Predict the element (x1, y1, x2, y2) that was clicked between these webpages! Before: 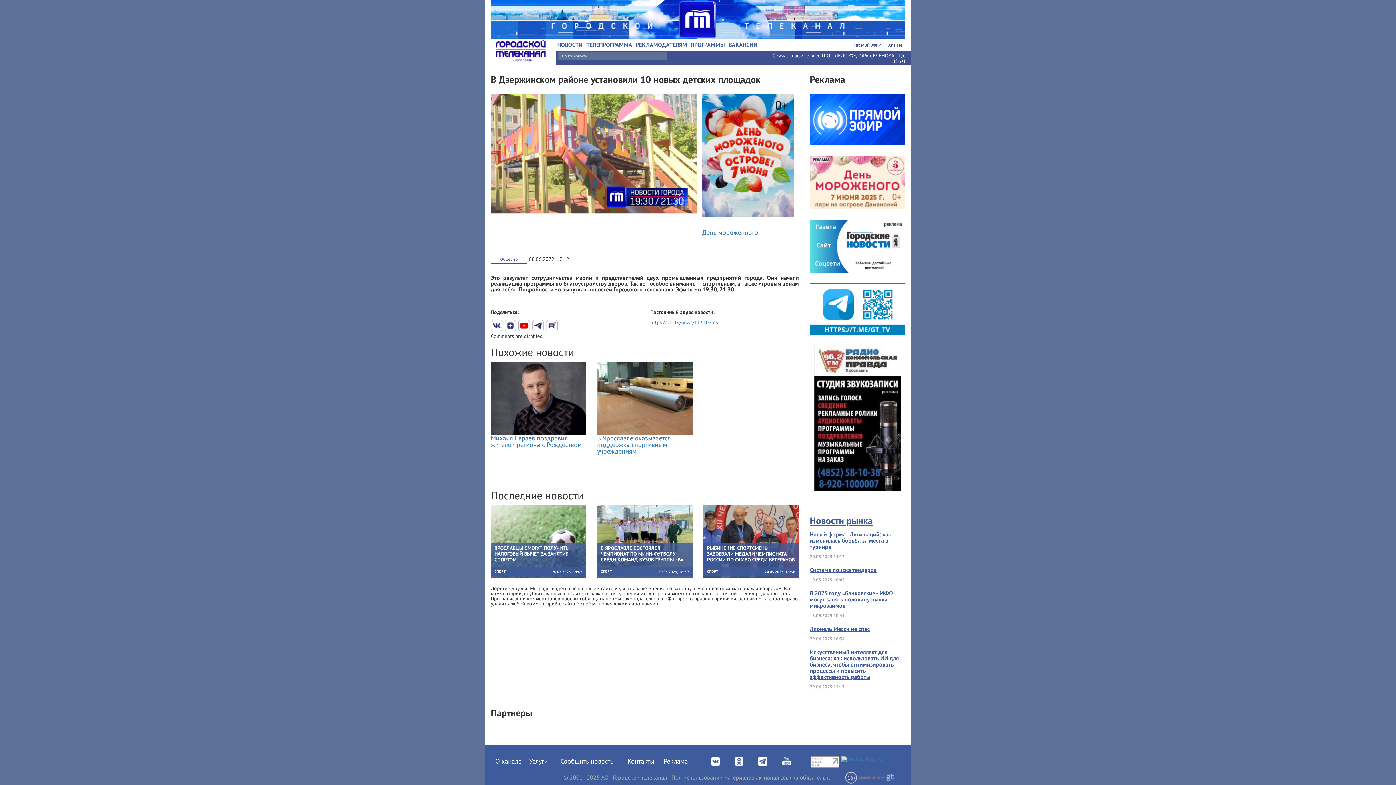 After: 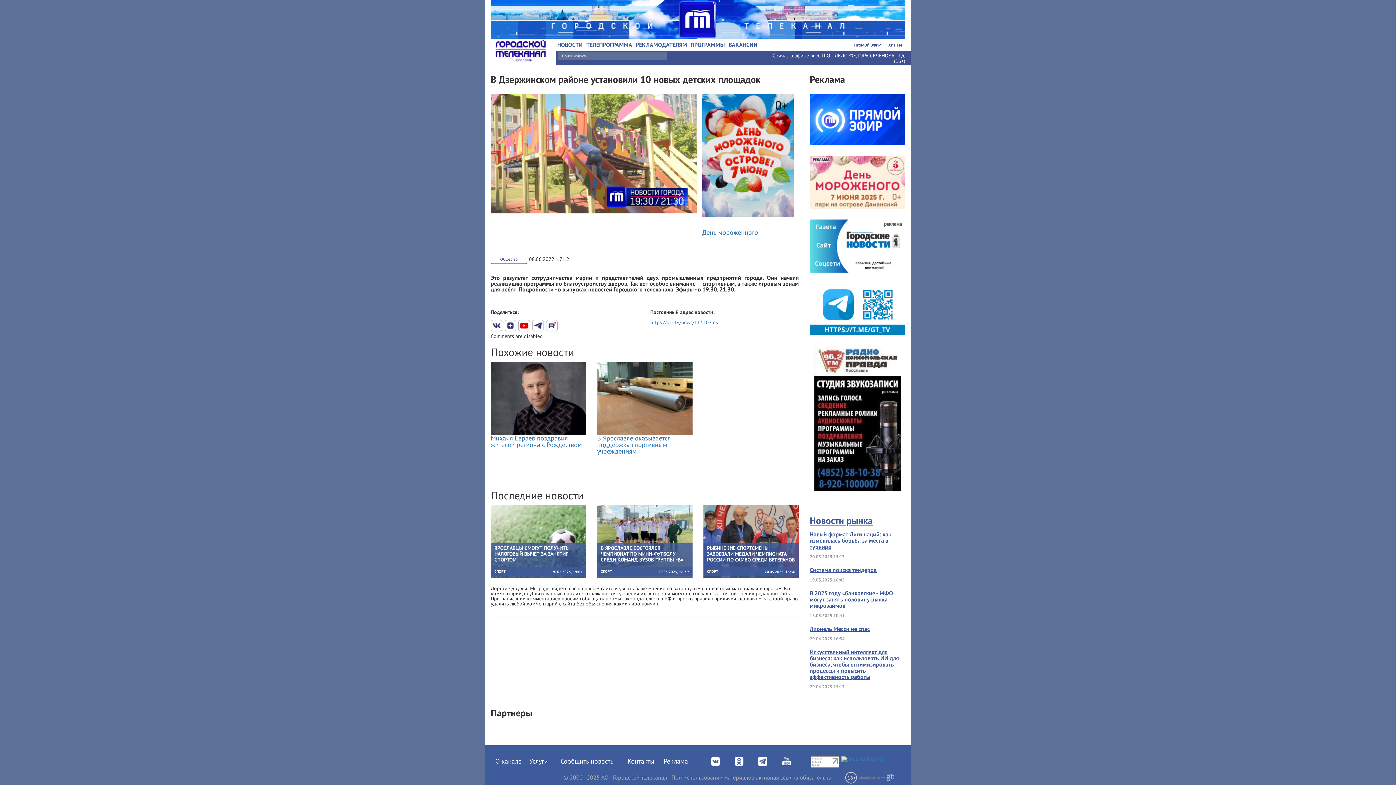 Action: bbox: (532, 320, 544, 331)